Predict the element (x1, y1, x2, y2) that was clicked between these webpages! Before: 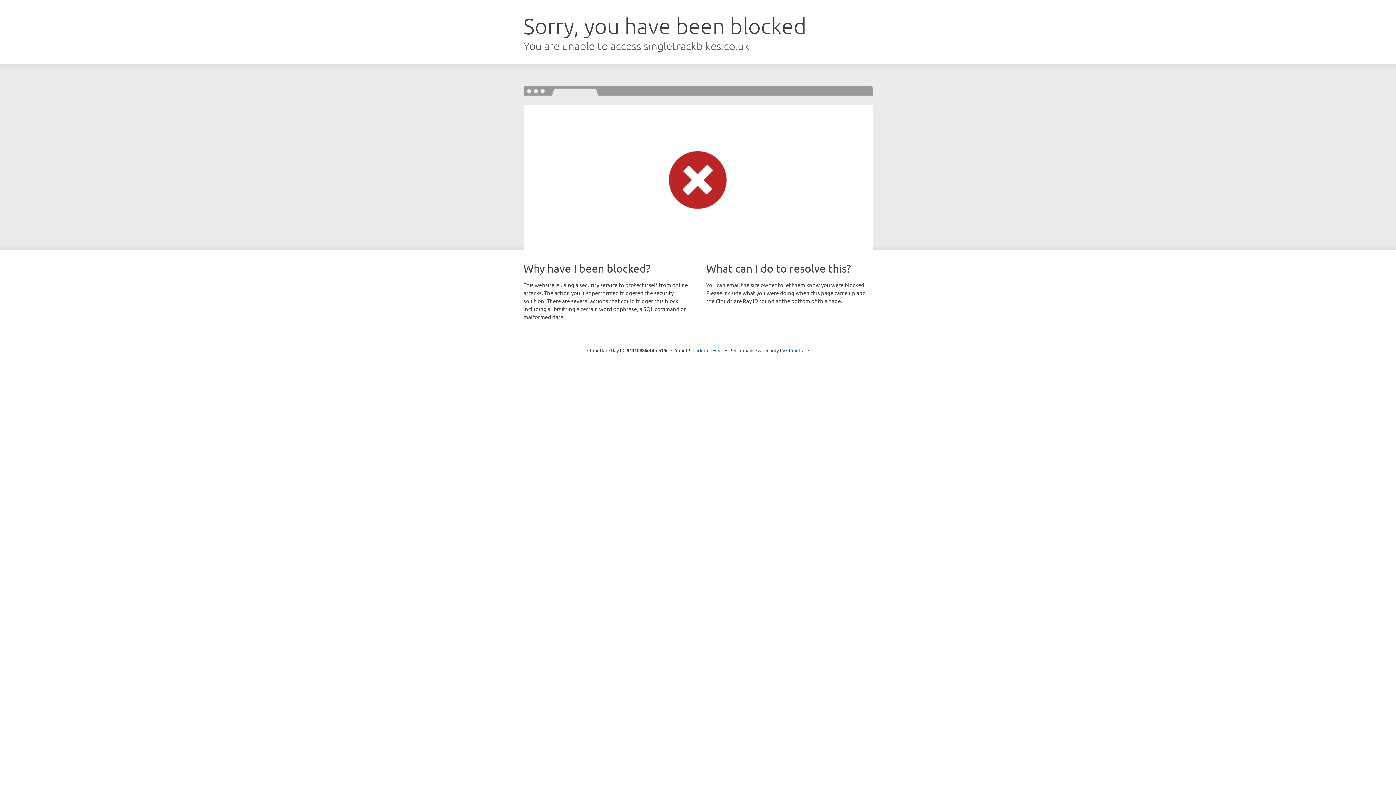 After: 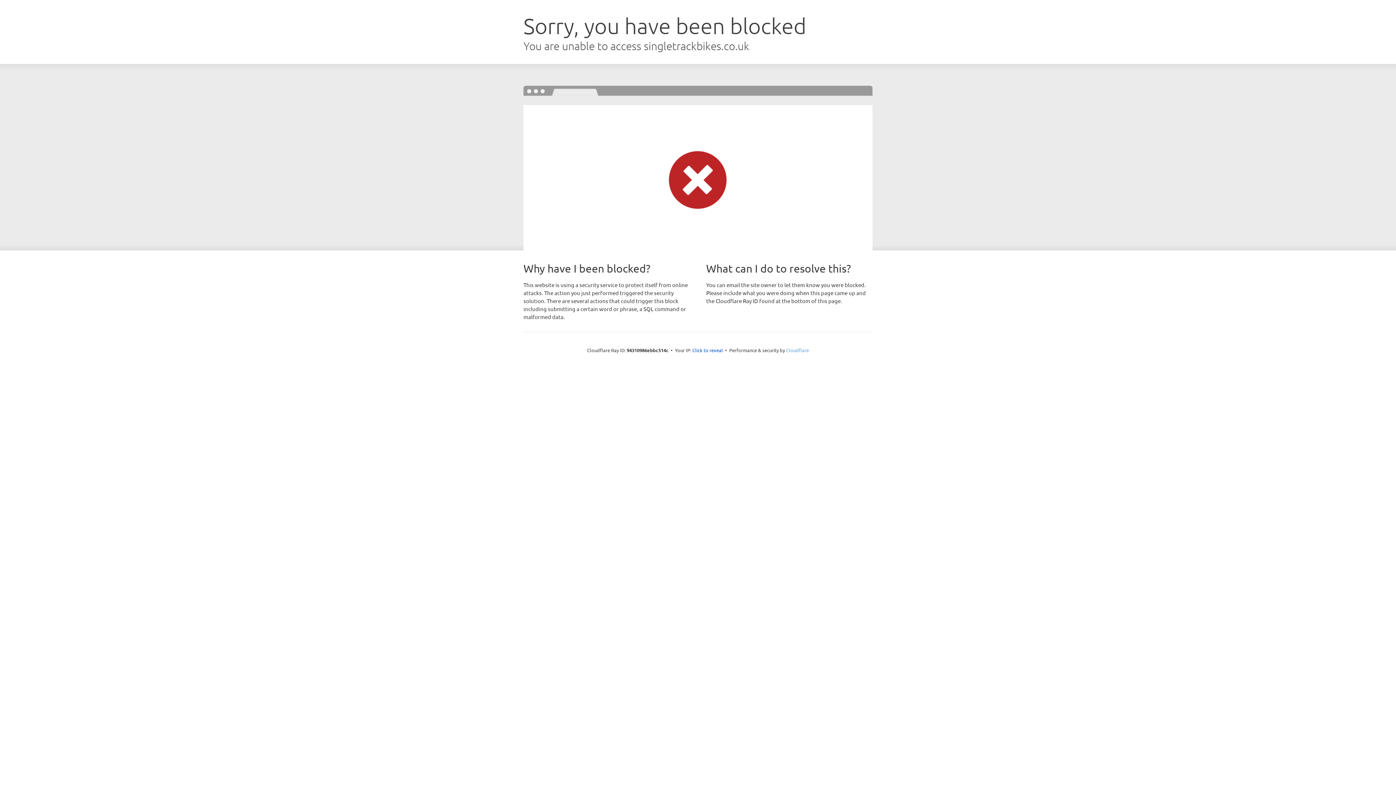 Action: label: Cloudflare bbox: (786, 347, 809, 353)